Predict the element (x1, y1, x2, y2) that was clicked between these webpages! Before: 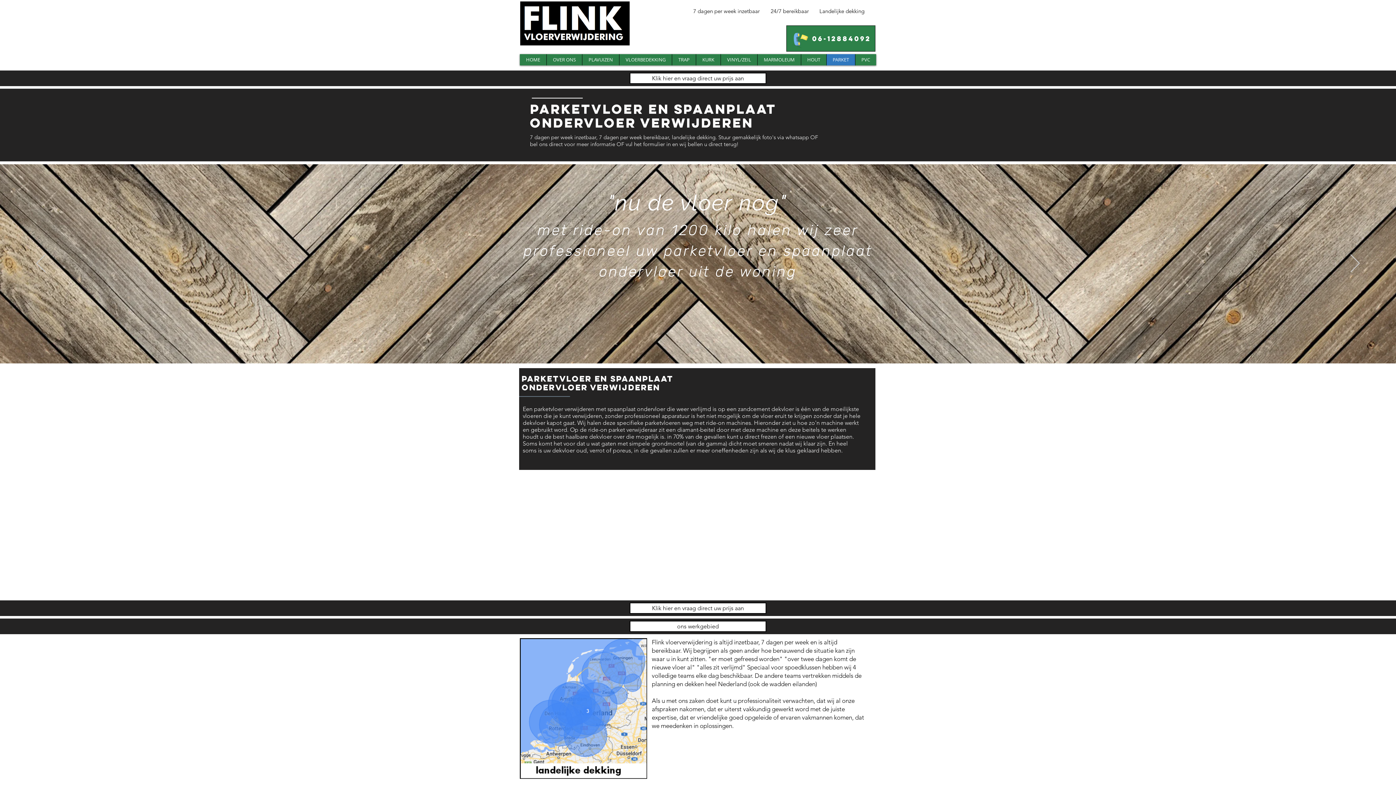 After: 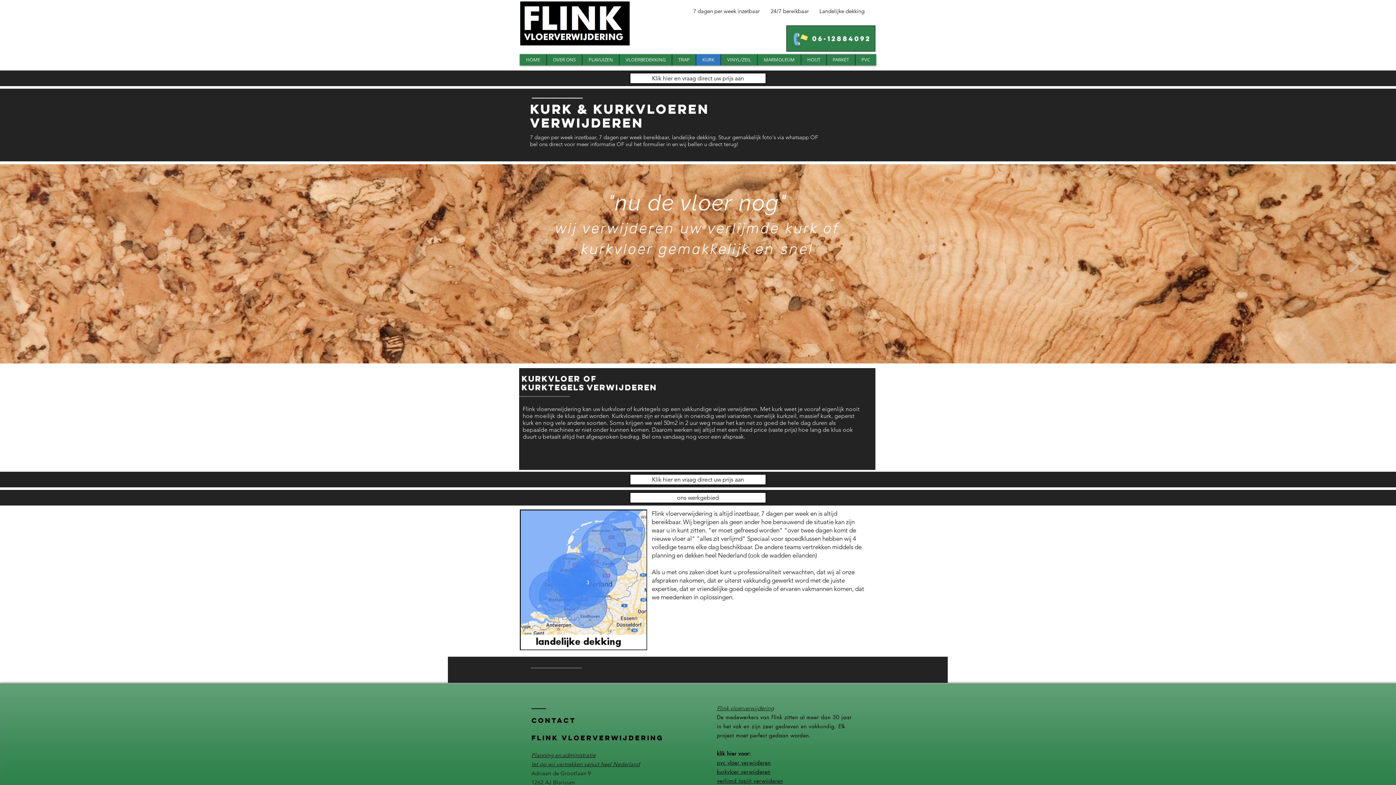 Action: label: KURK bbox: (696, 54, 720, 65)